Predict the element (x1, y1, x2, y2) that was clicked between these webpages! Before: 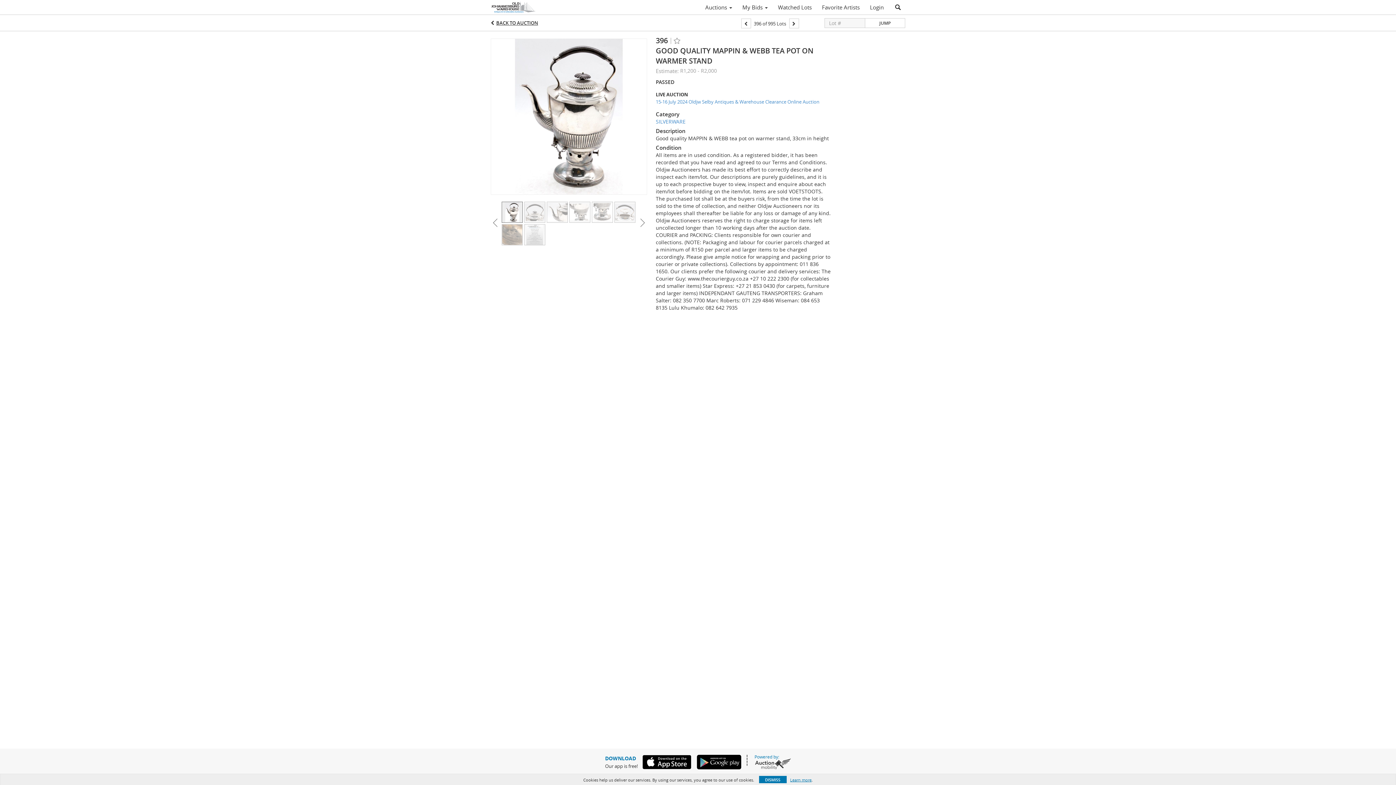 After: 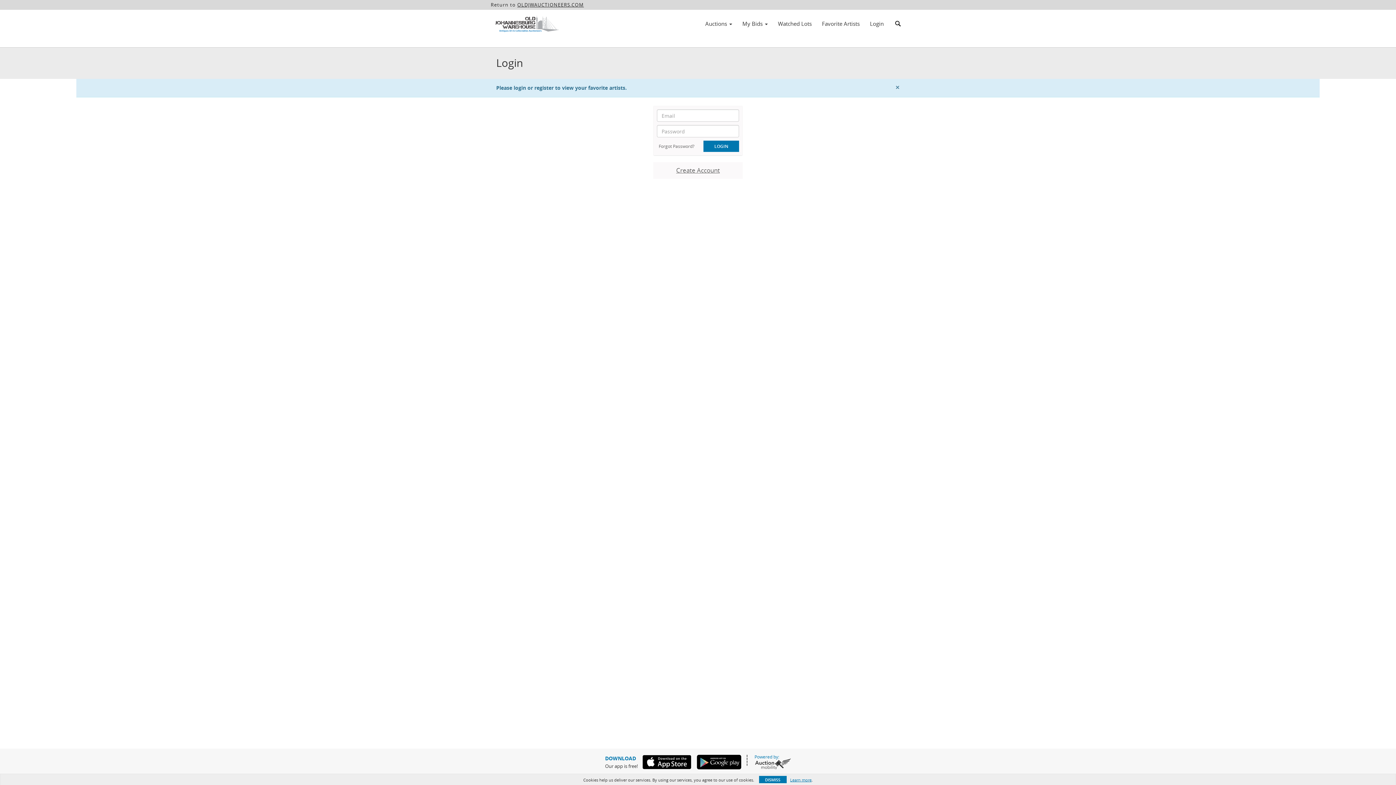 Action: bbox: (817, 1, 865, 13) label: Favorite Artists